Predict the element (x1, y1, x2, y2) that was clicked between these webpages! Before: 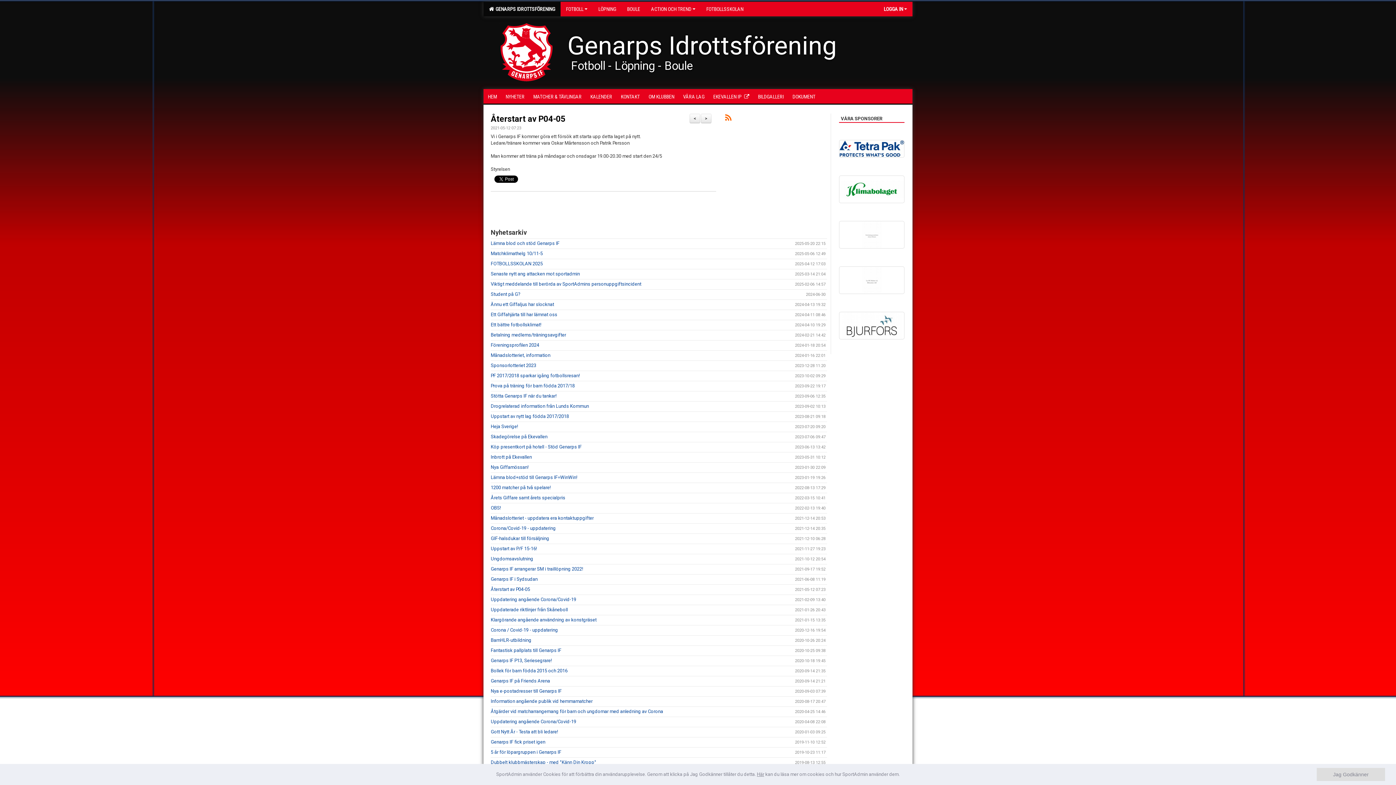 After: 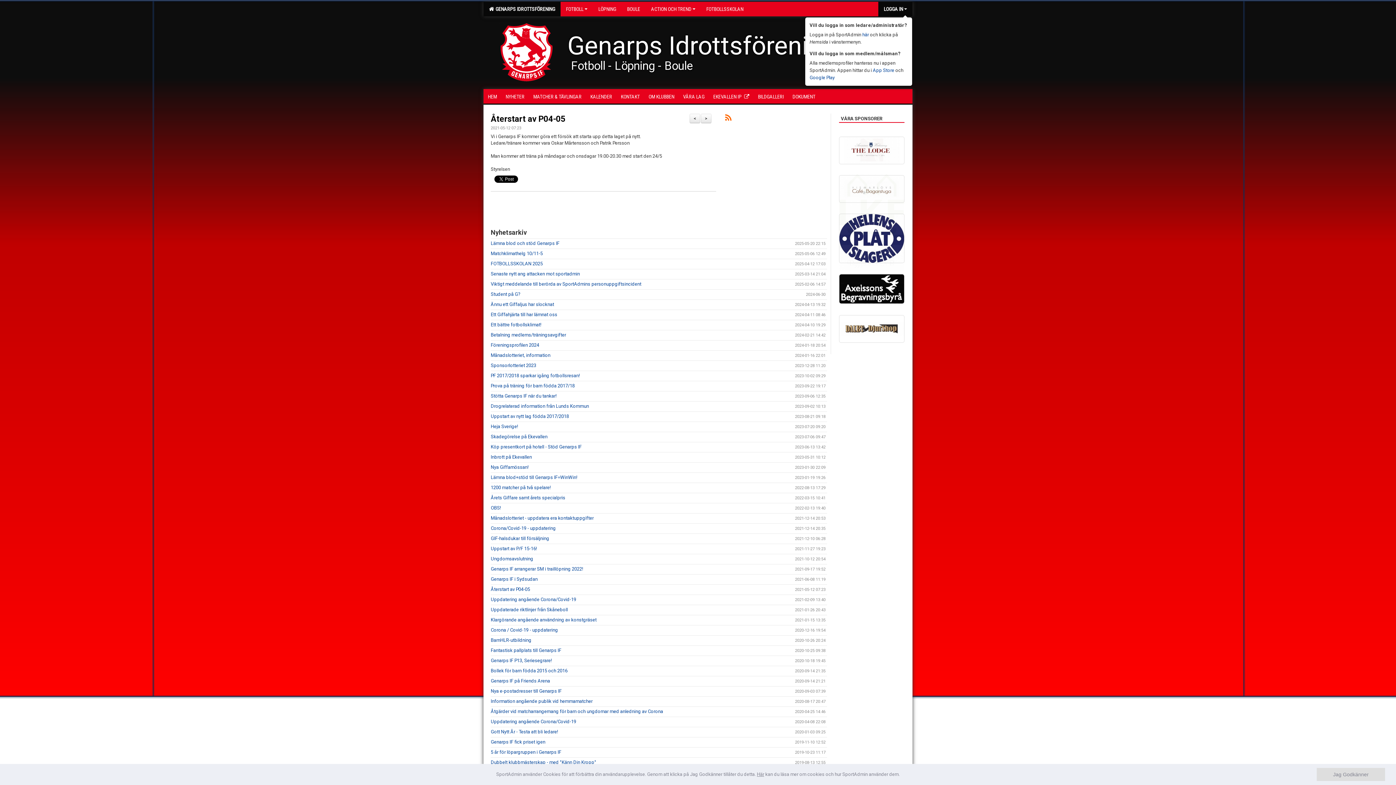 Action: bbox: (878, 1, 912, 16) label: LOGGA IN